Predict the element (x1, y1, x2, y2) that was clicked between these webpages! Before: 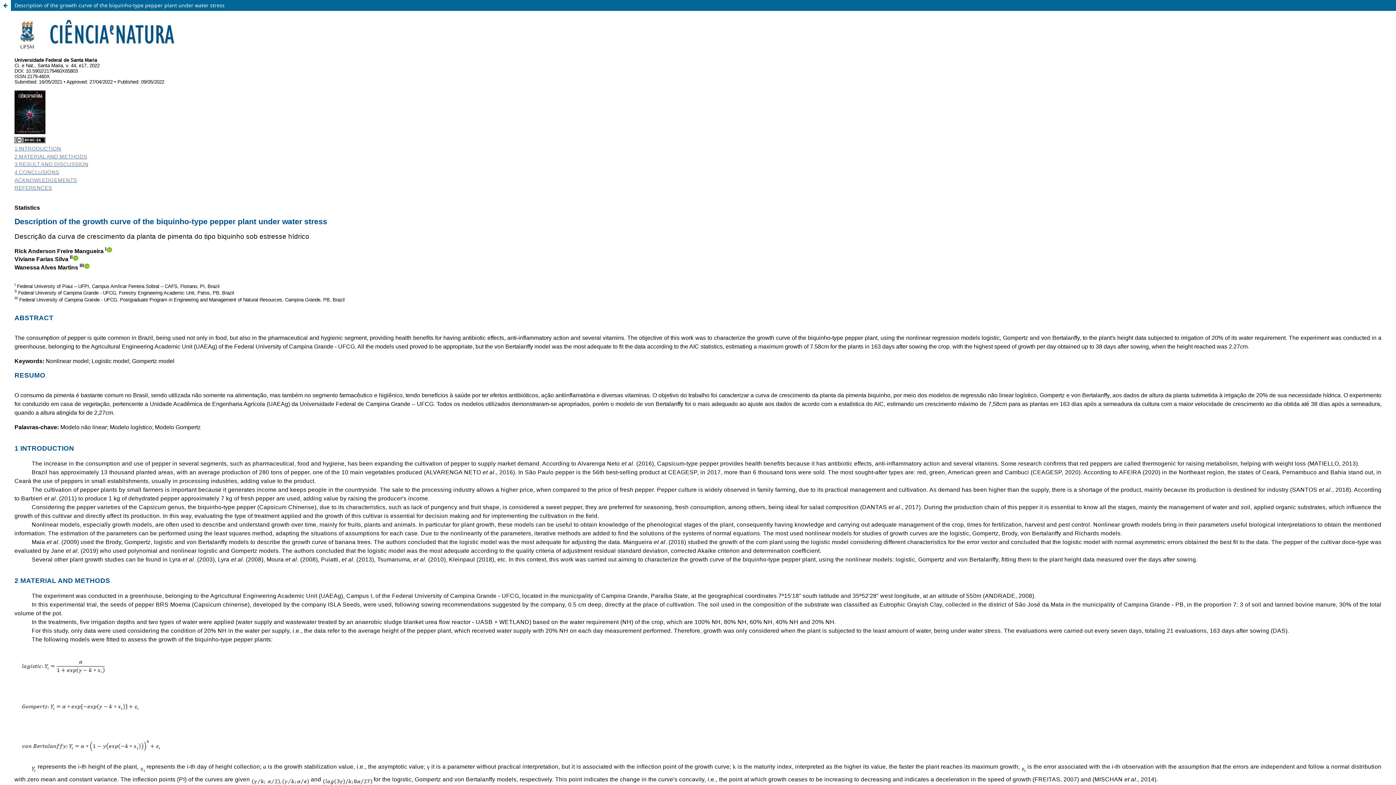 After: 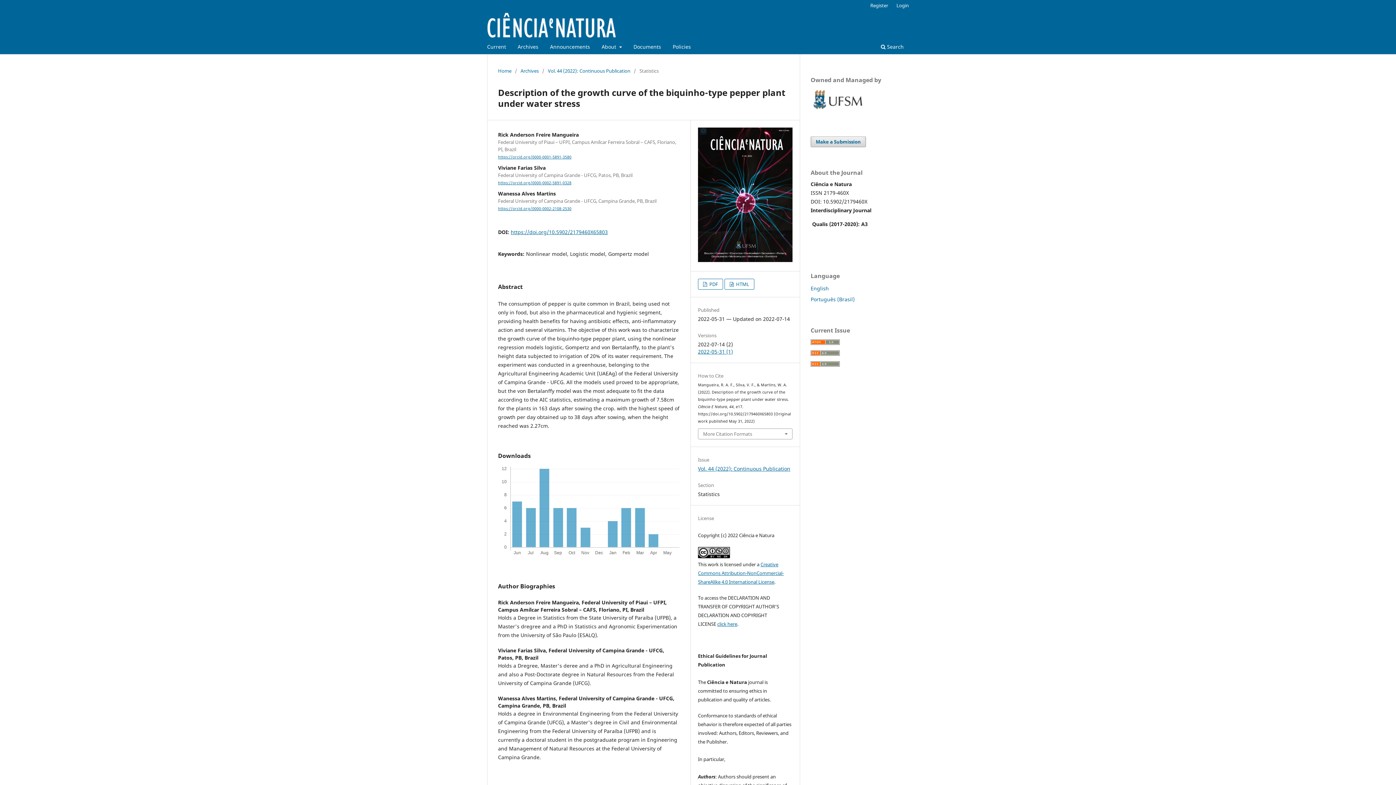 Action: bbox: (0, 0, 10, 10) label: Return to Article Details